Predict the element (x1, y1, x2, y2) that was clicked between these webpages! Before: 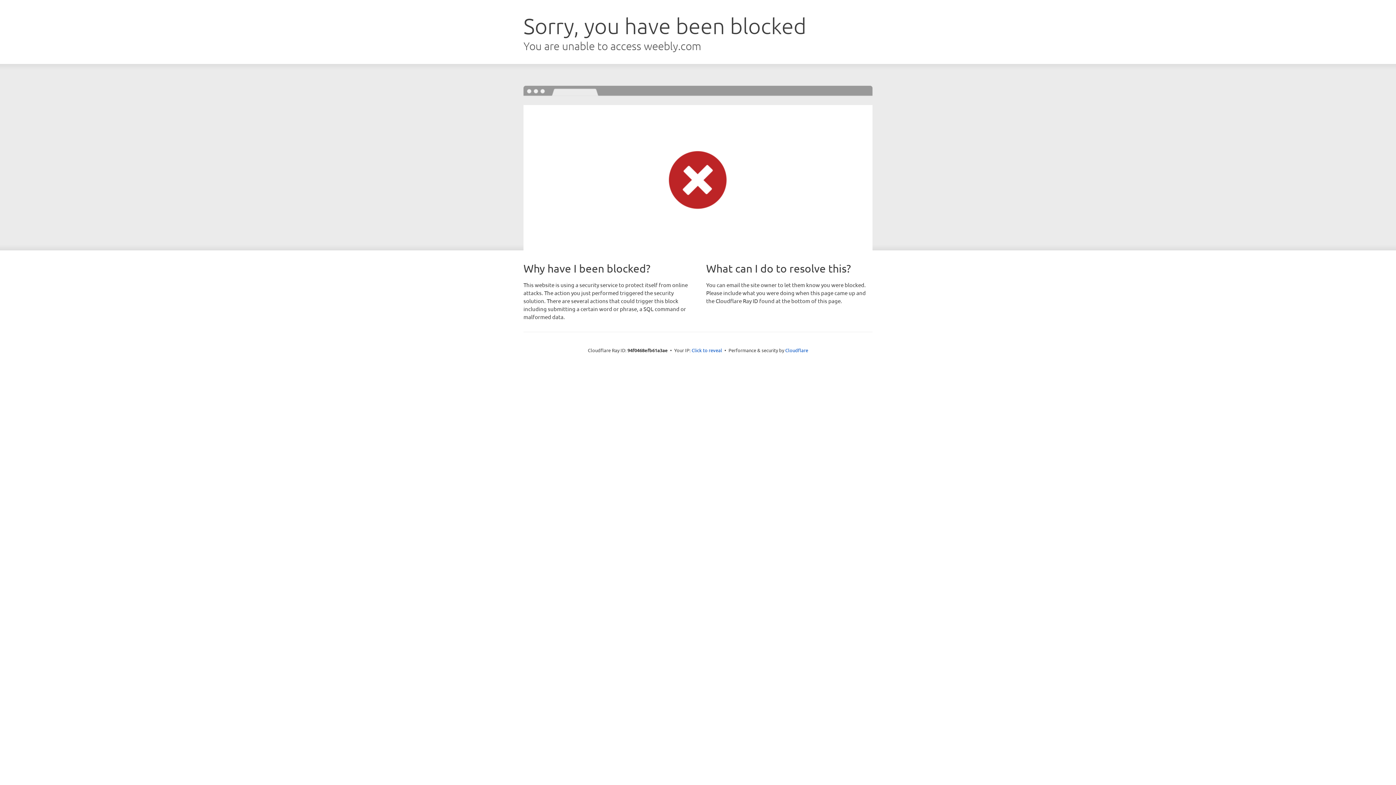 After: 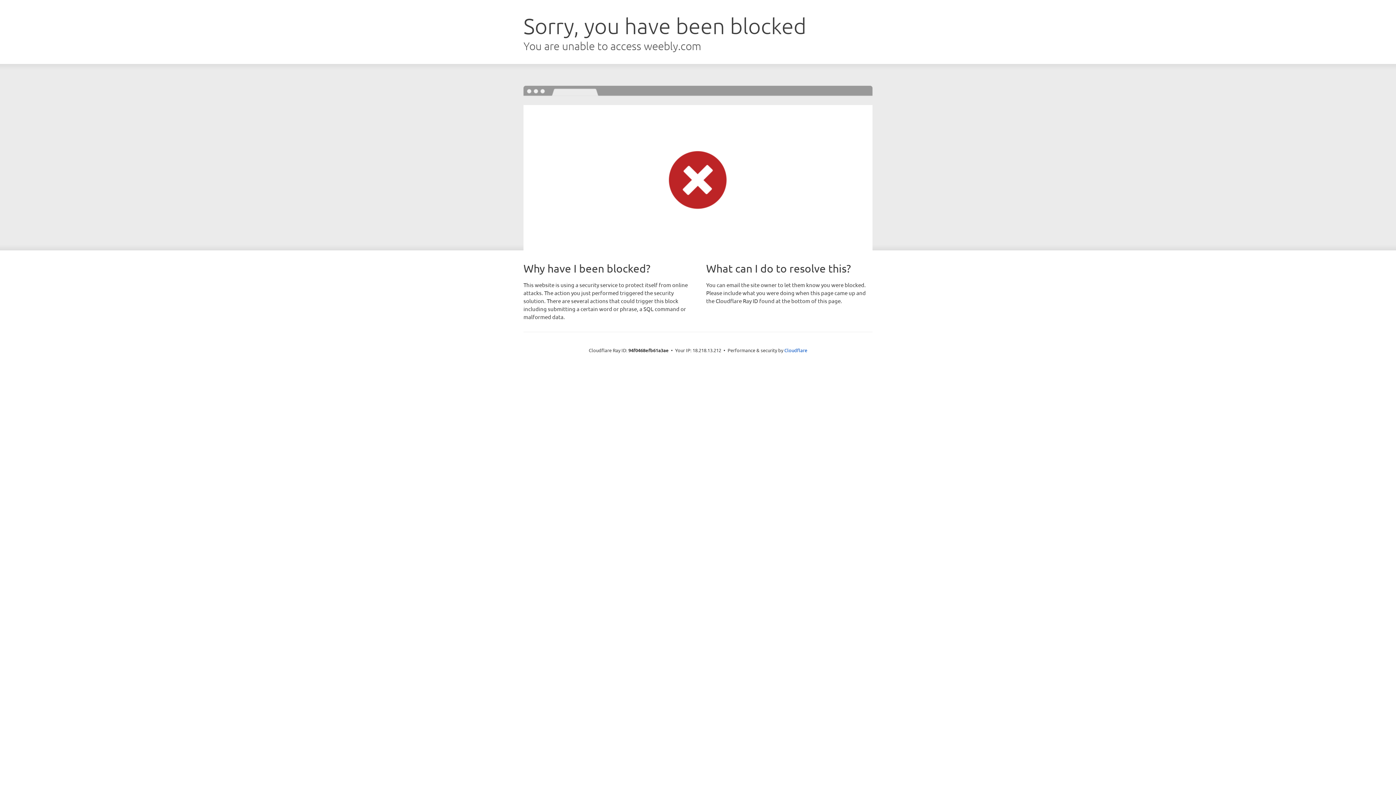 Action: label: Click to reveal bbox: (691, 346, 722, 353)